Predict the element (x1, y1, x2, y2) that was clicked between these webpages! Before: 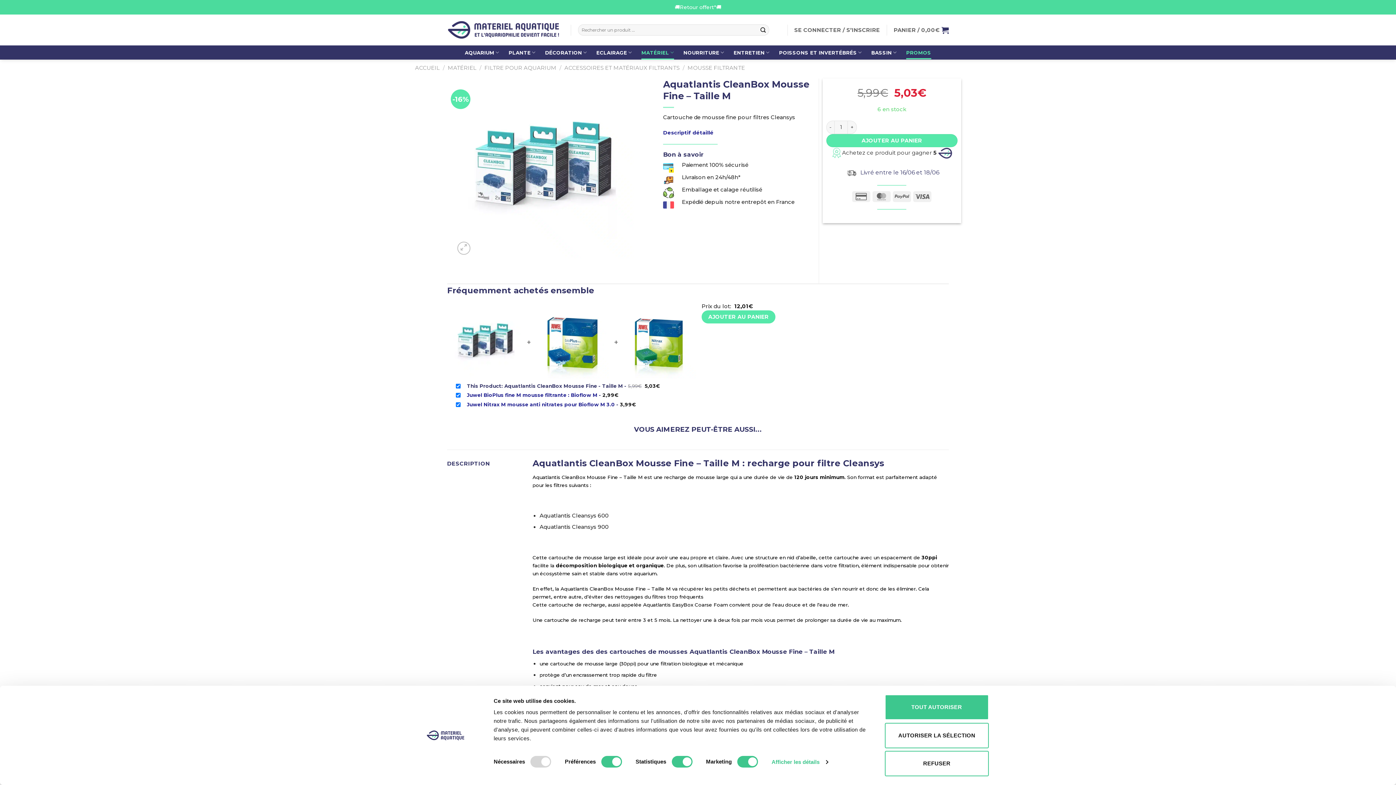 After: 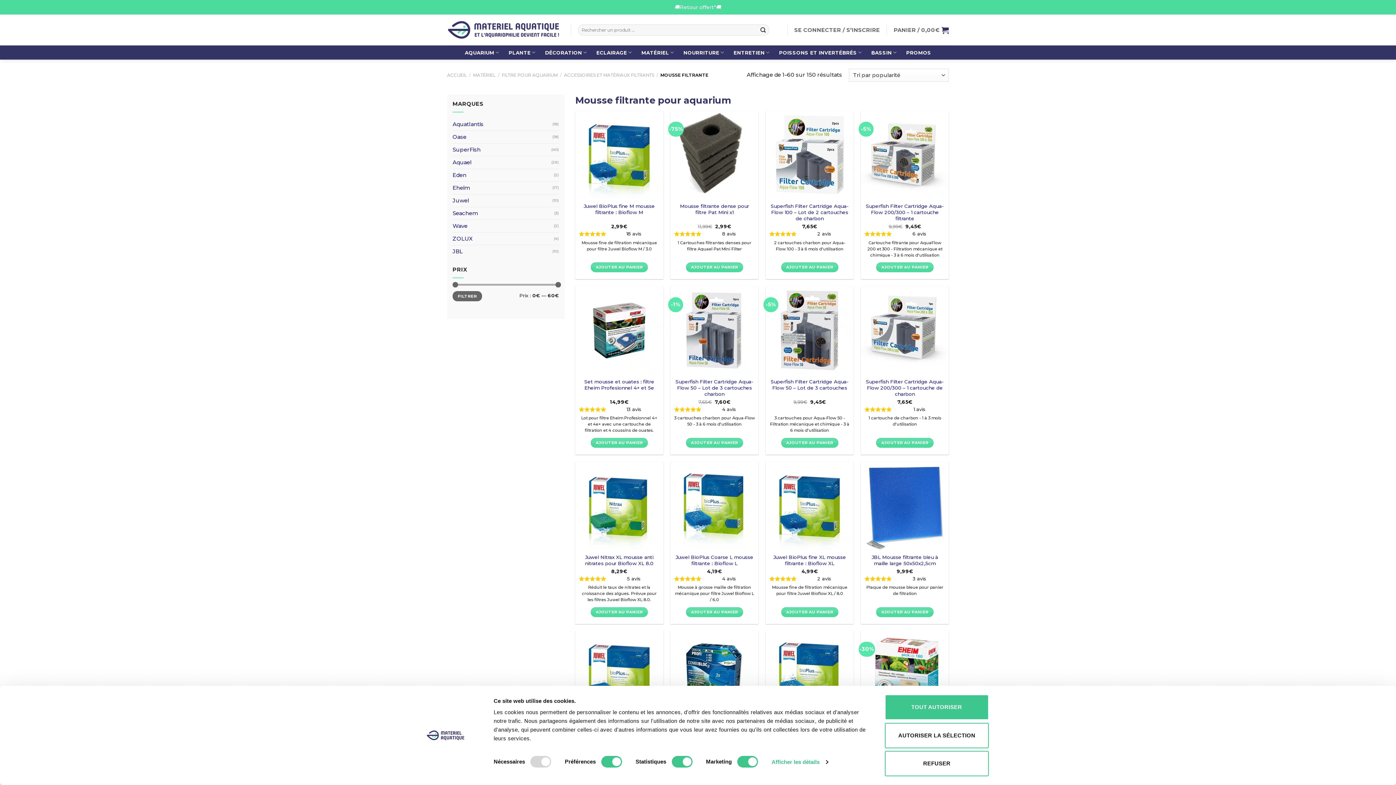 Action: bbox: (687, 64, 745, 71) label: MOUSSE FILTRANTE